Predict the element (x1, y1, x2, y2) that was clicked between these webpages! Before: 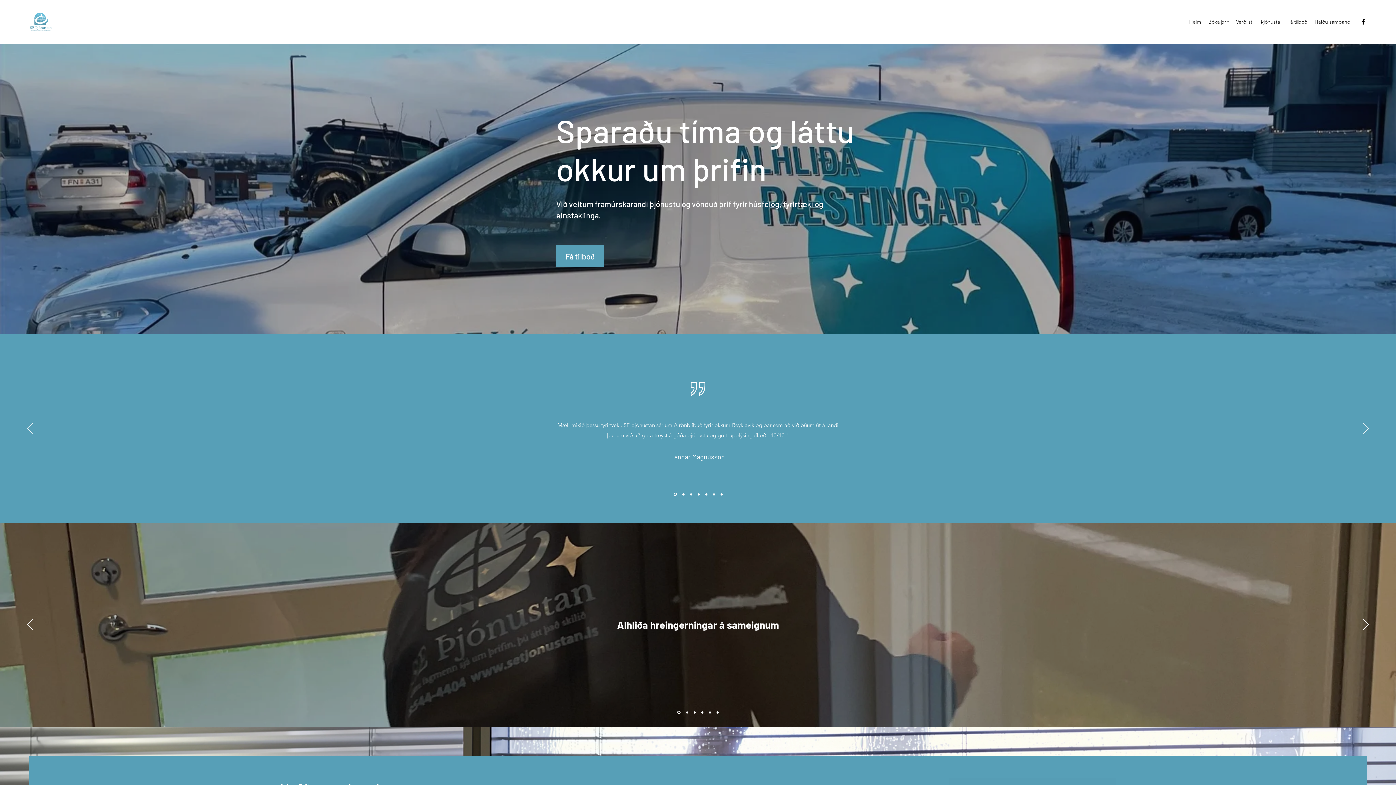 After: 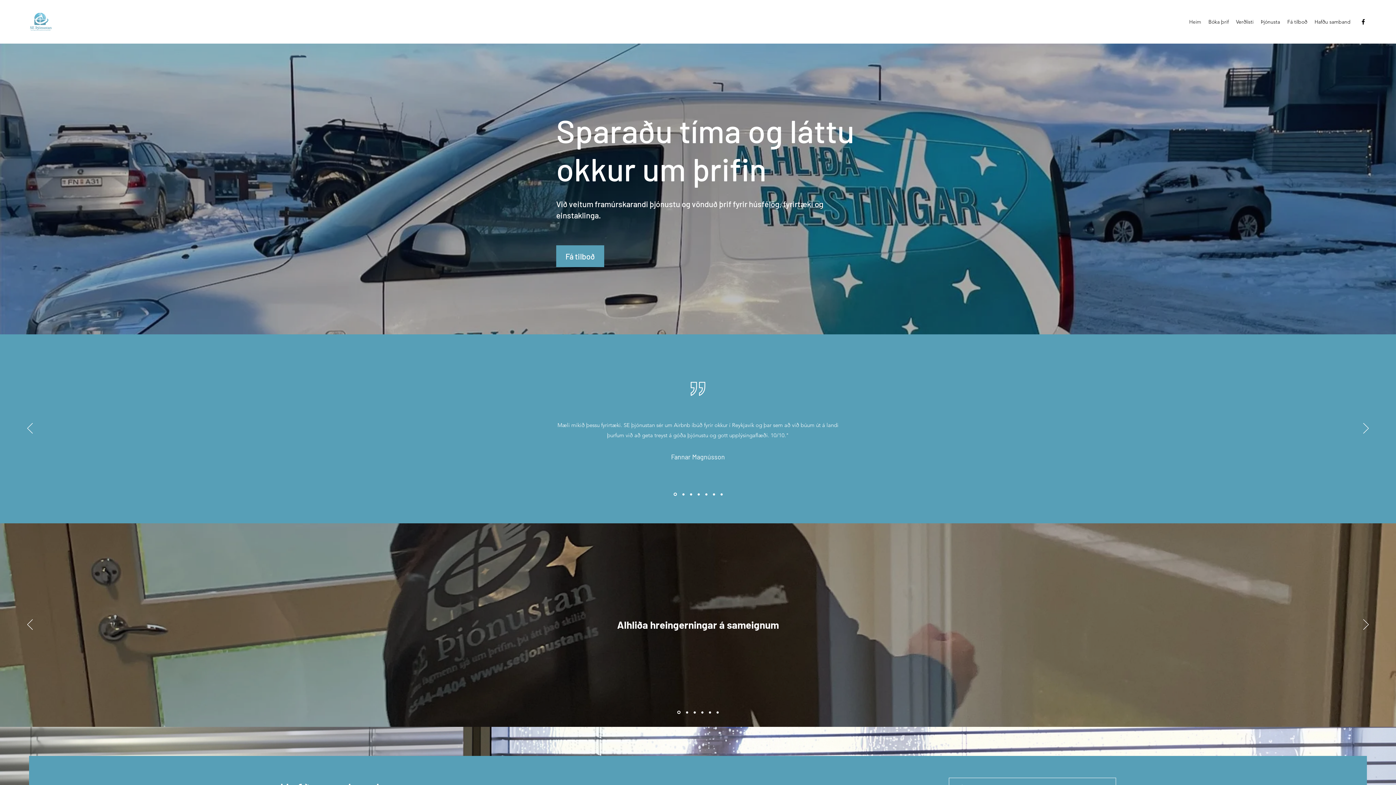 Action: bbox: (686, 711, 688, 713)